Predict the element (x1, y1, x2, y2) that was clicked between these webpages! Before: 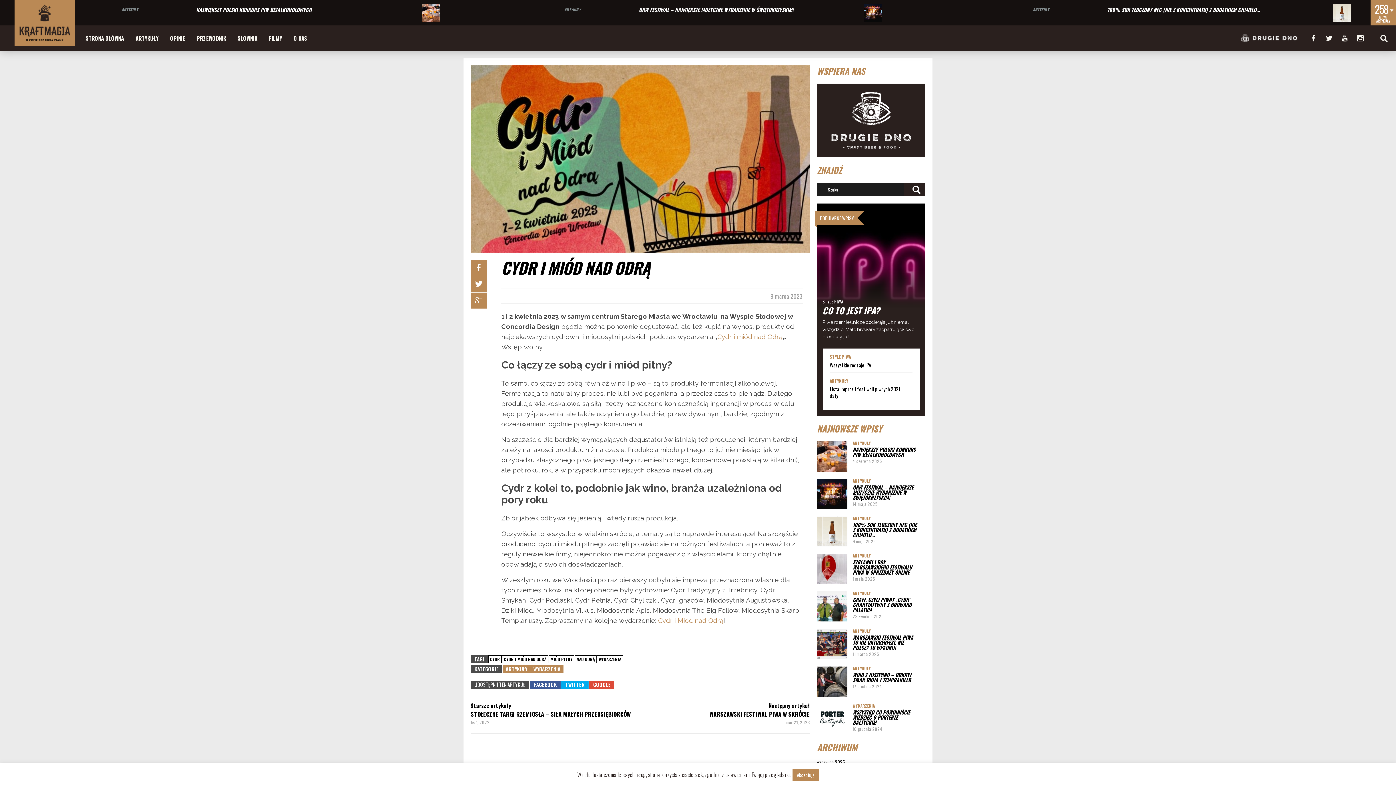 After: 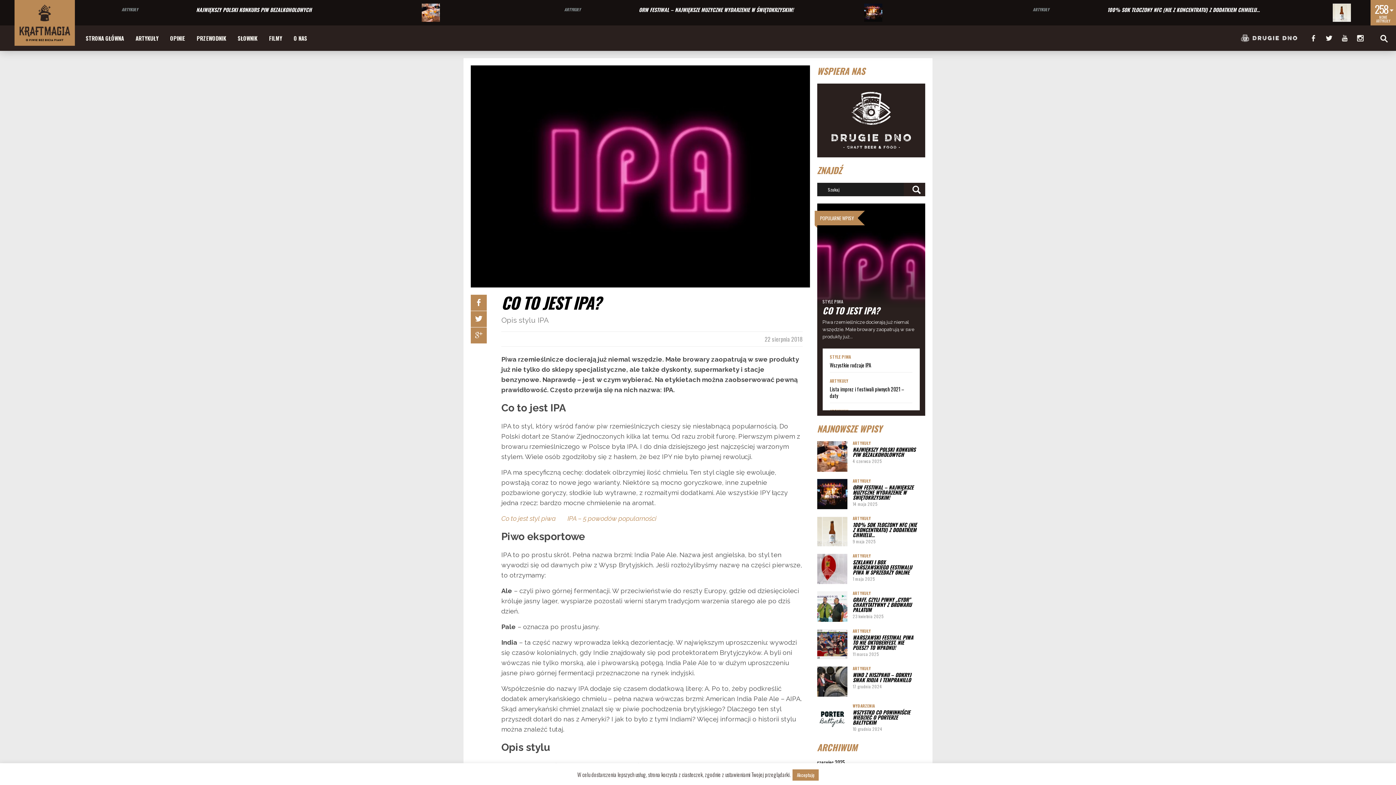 Action: label: CO TO JEST IPA? bbox: (822, 304, 880, 317)